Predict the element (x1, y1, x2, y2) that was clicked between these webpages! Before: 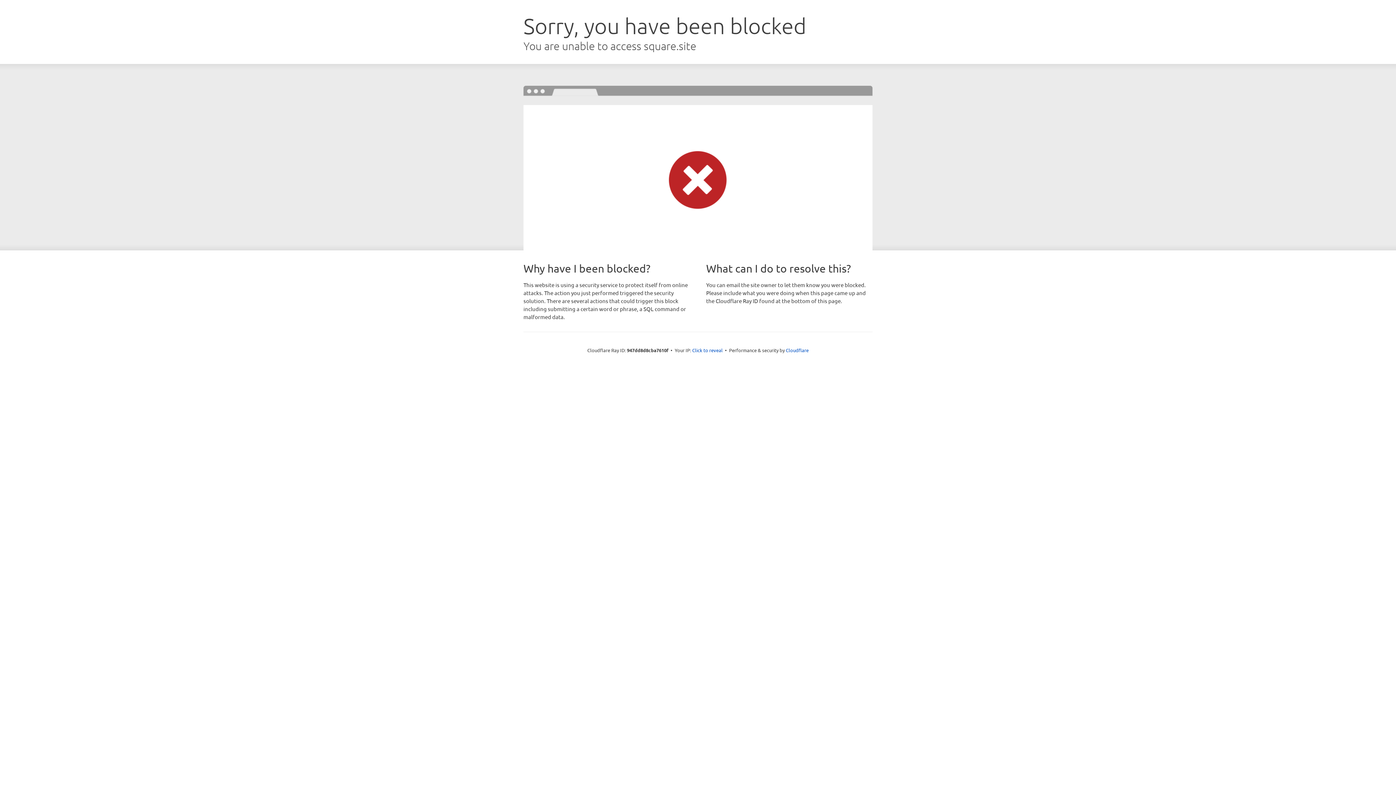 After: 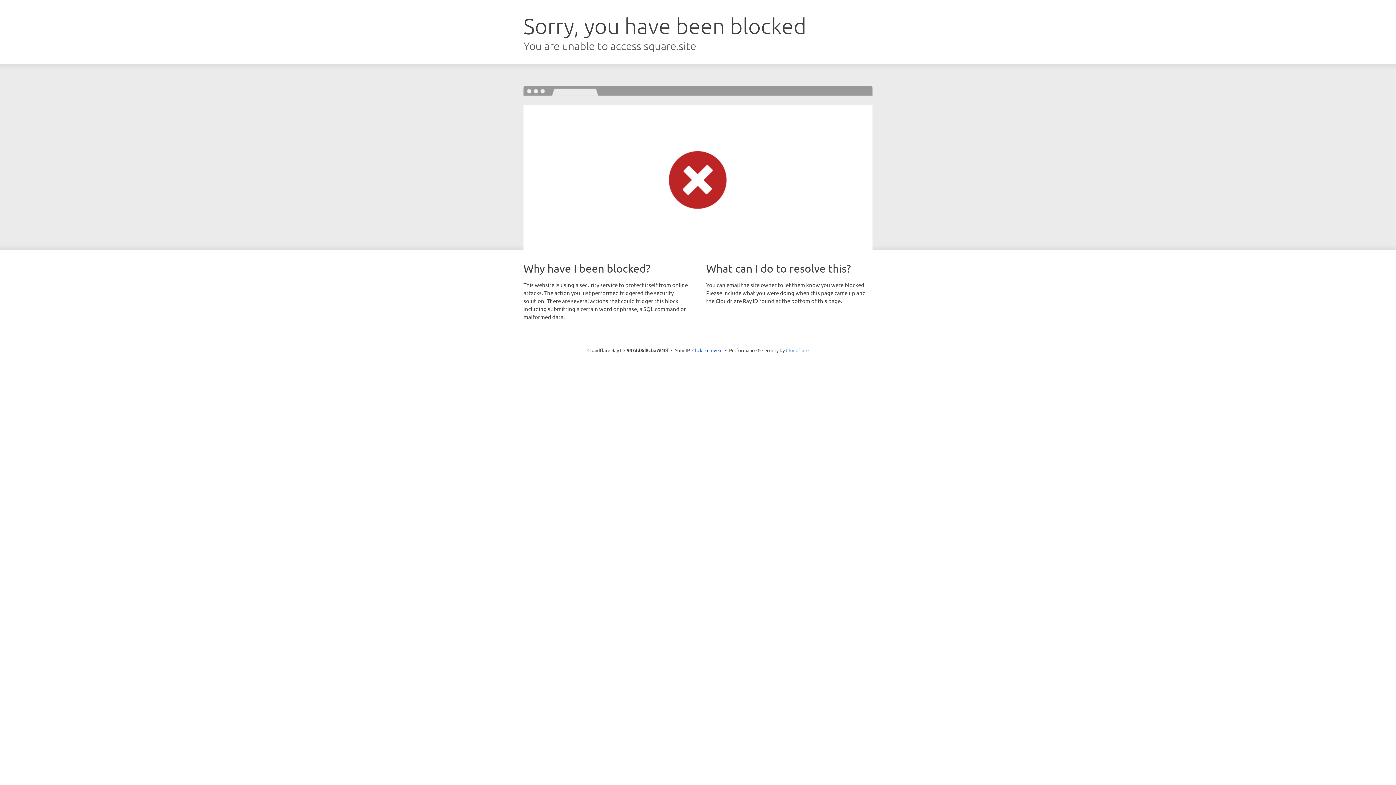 Action: label: Cloudflare bbox: (786, 347, 808, 353)